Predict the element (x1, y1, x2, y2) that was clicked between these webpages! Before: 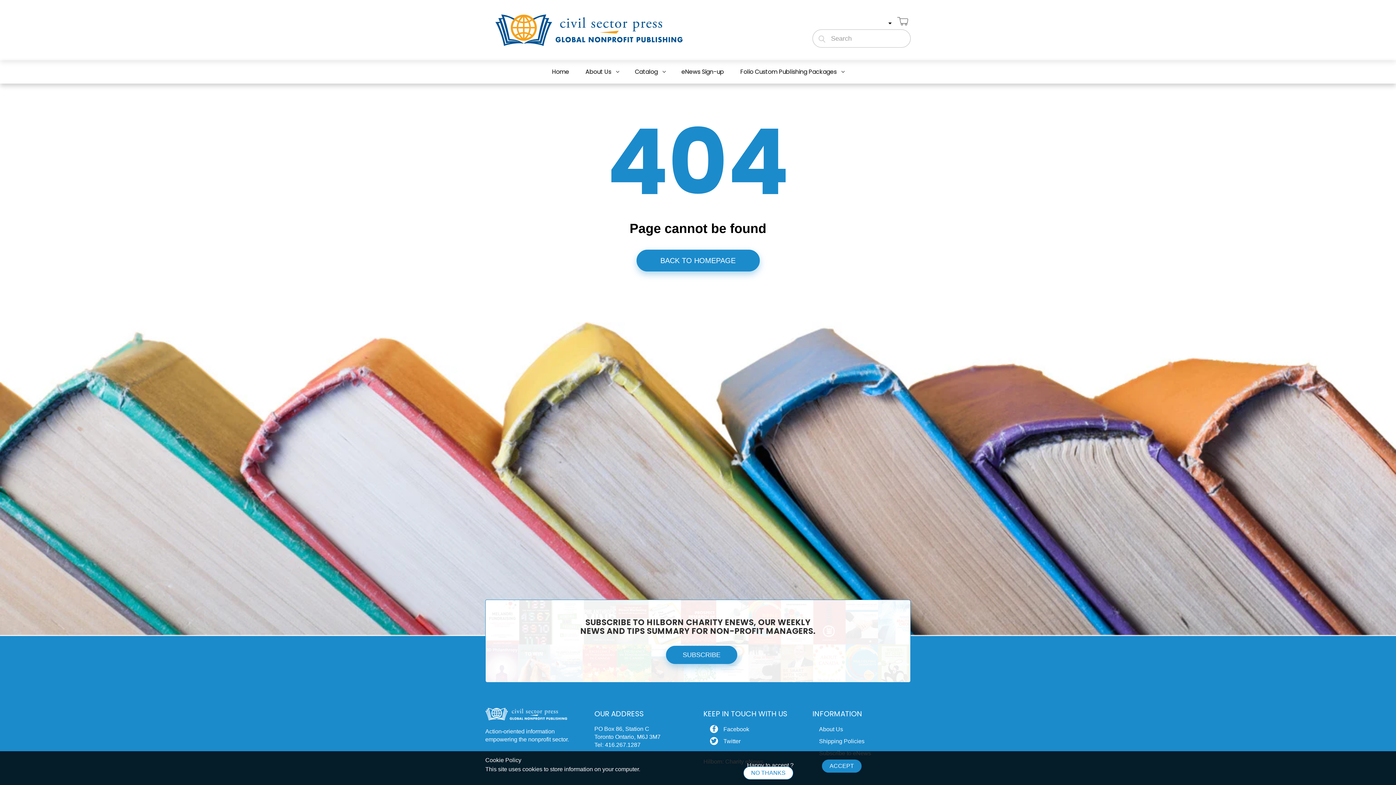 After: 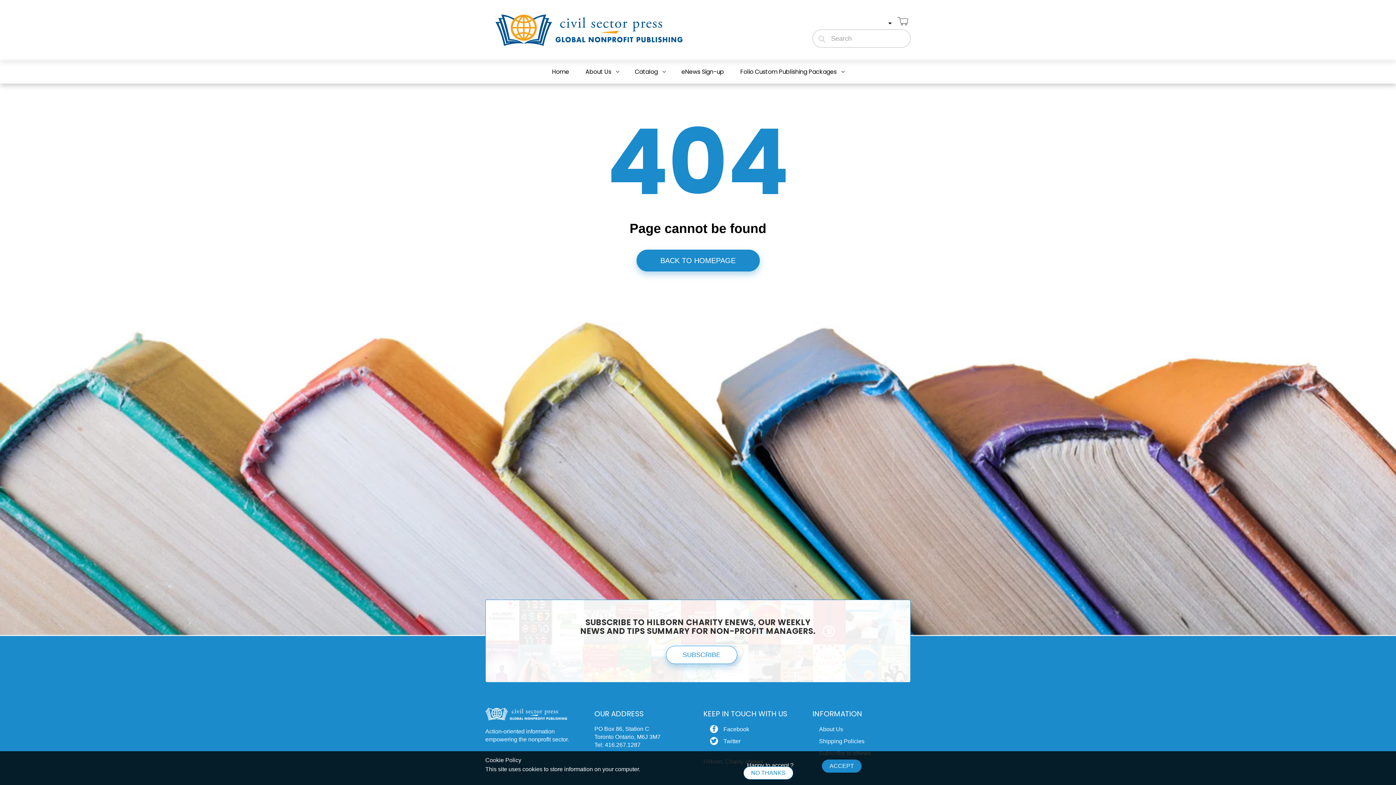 Action: bbox: (666, 646, 737, 664) label: SUBSCRIBE